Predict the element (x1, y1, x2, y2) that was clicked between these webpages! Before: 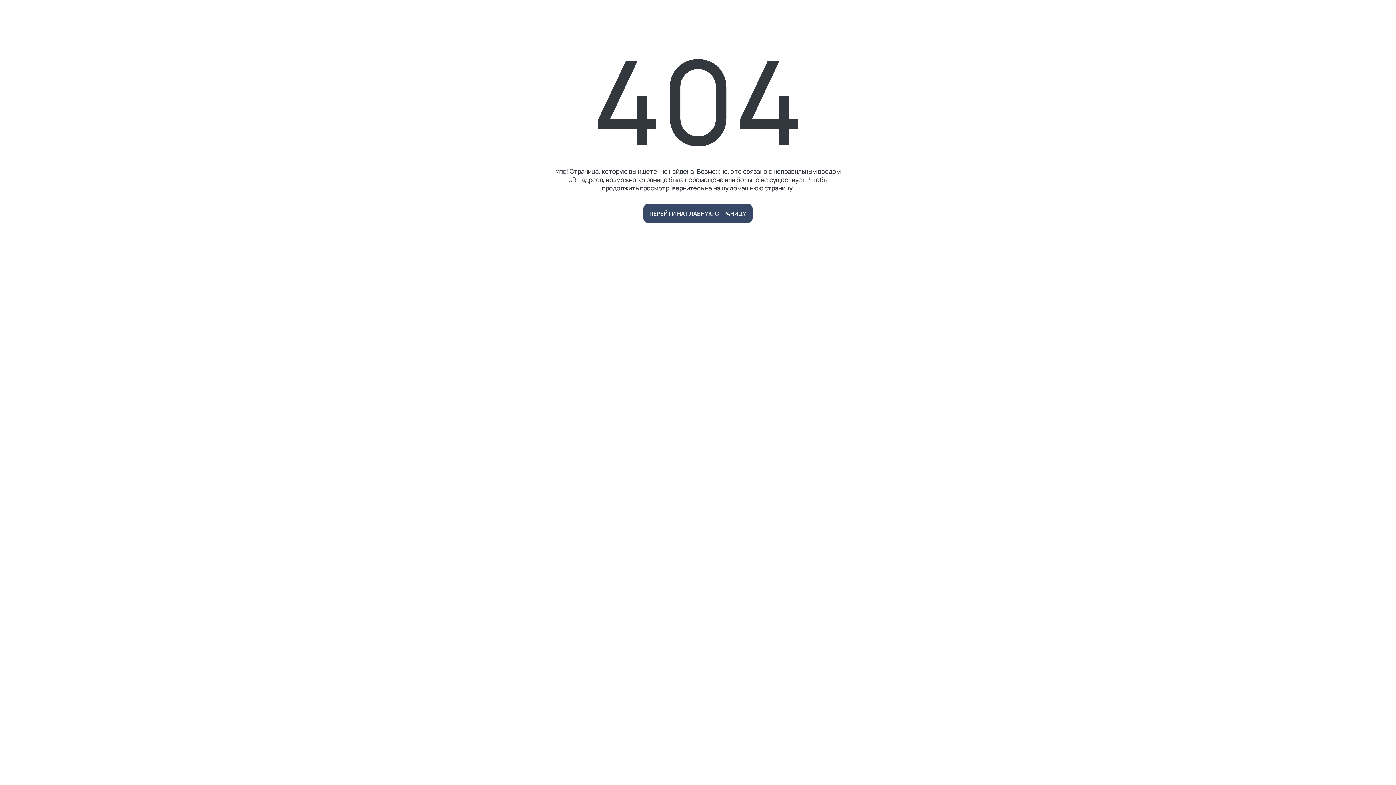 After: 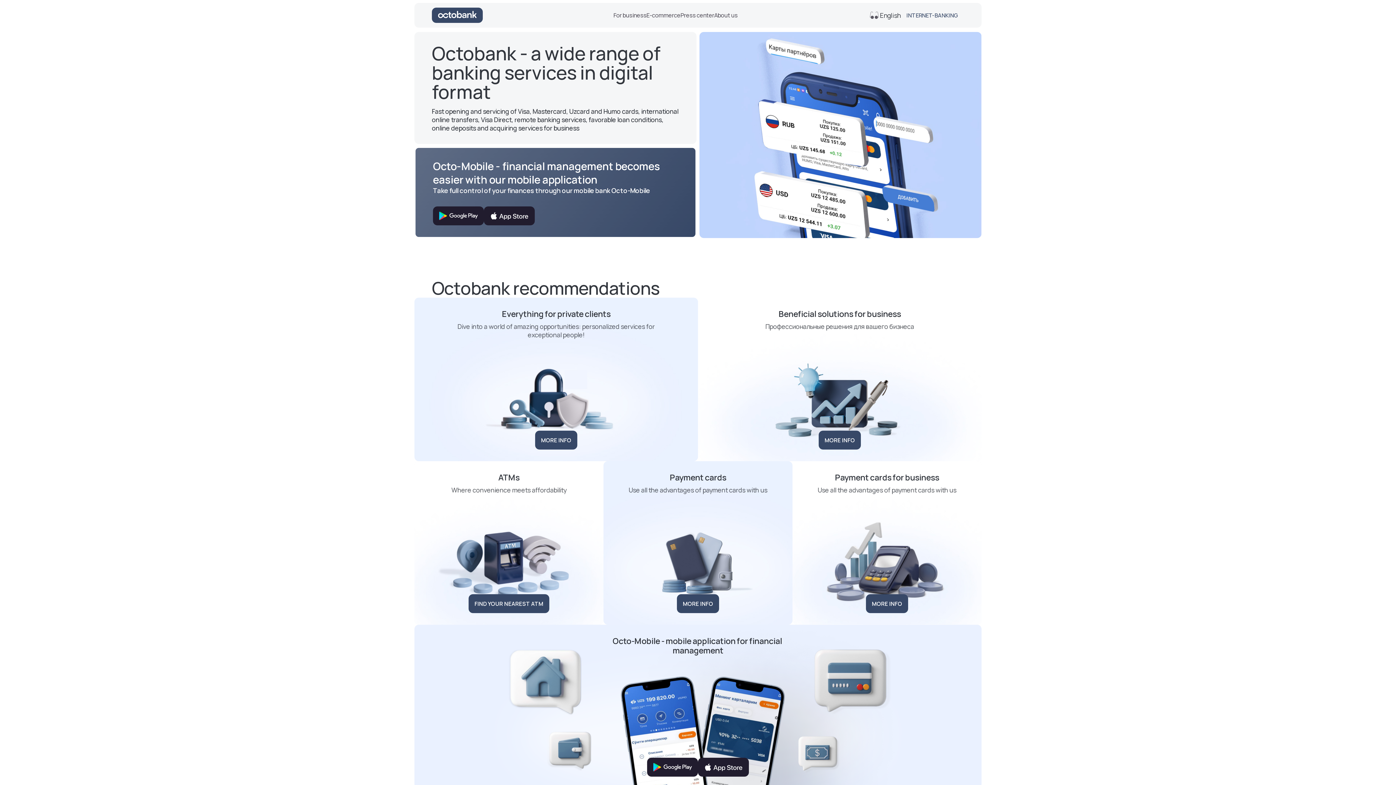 Action: bbox: (643, 204, 752, 222) label: ПЕРЕЙТИ НА ГЛАВНУЮ СТРАНИЦУ